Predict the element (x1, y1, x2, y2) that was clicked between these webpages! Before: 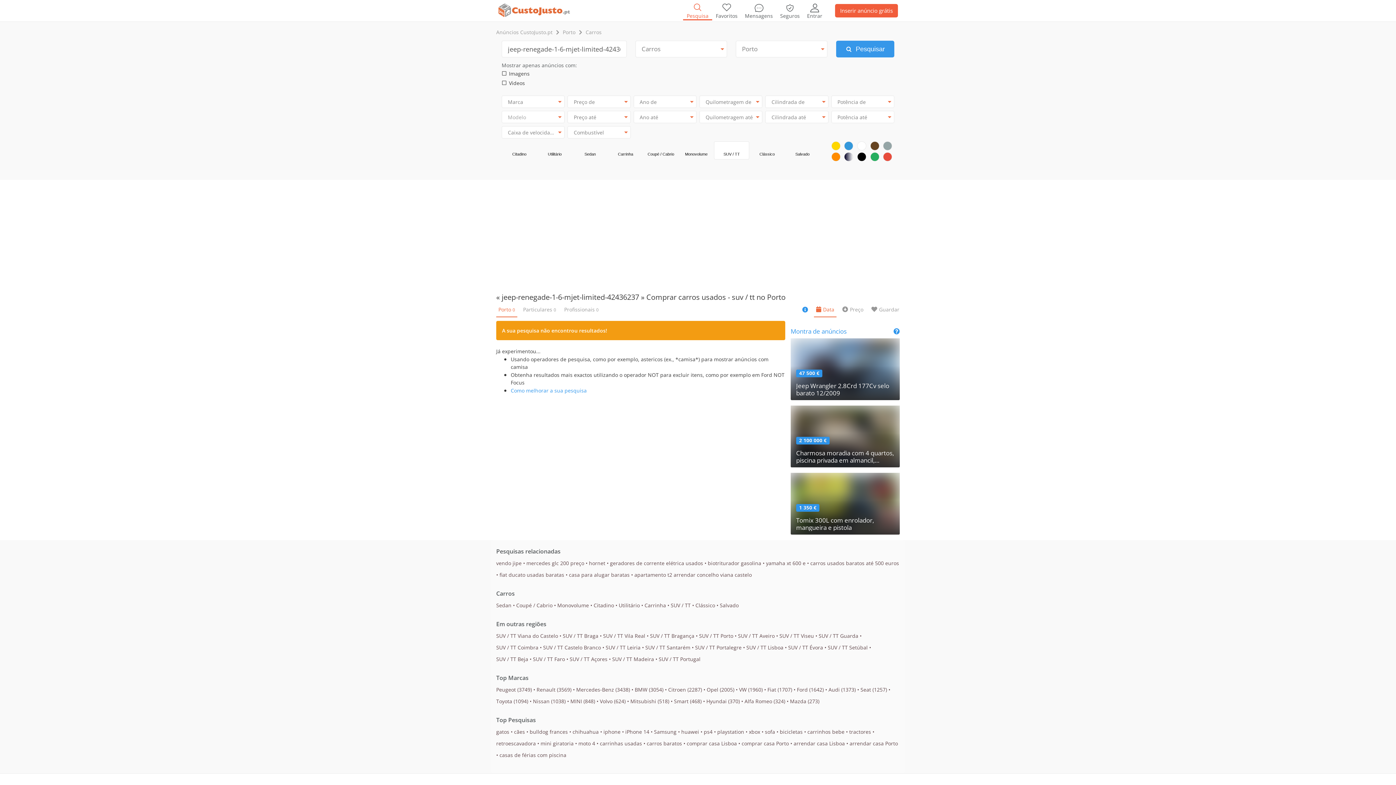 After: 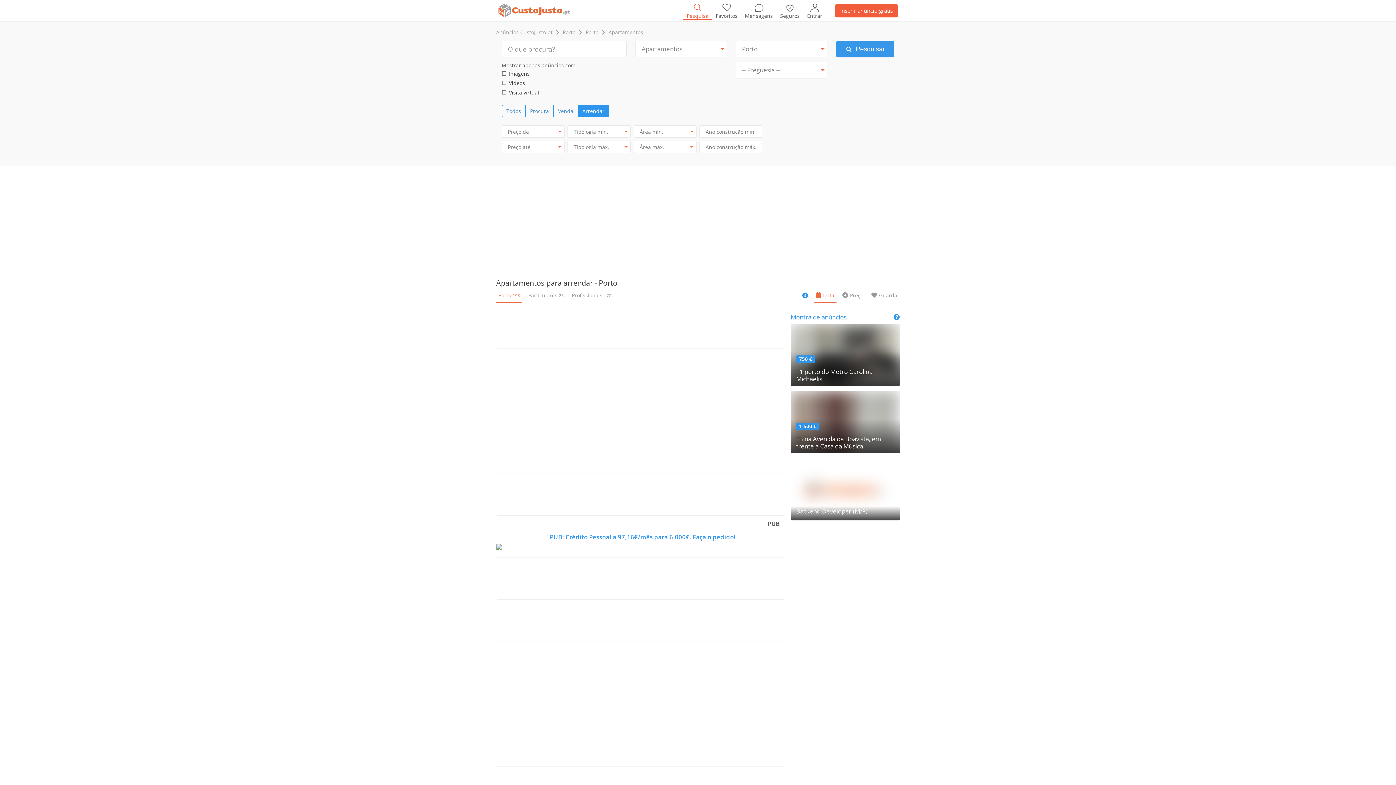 Action: label: arrendar casa Porto bbox: (849, 740, 898, 747)